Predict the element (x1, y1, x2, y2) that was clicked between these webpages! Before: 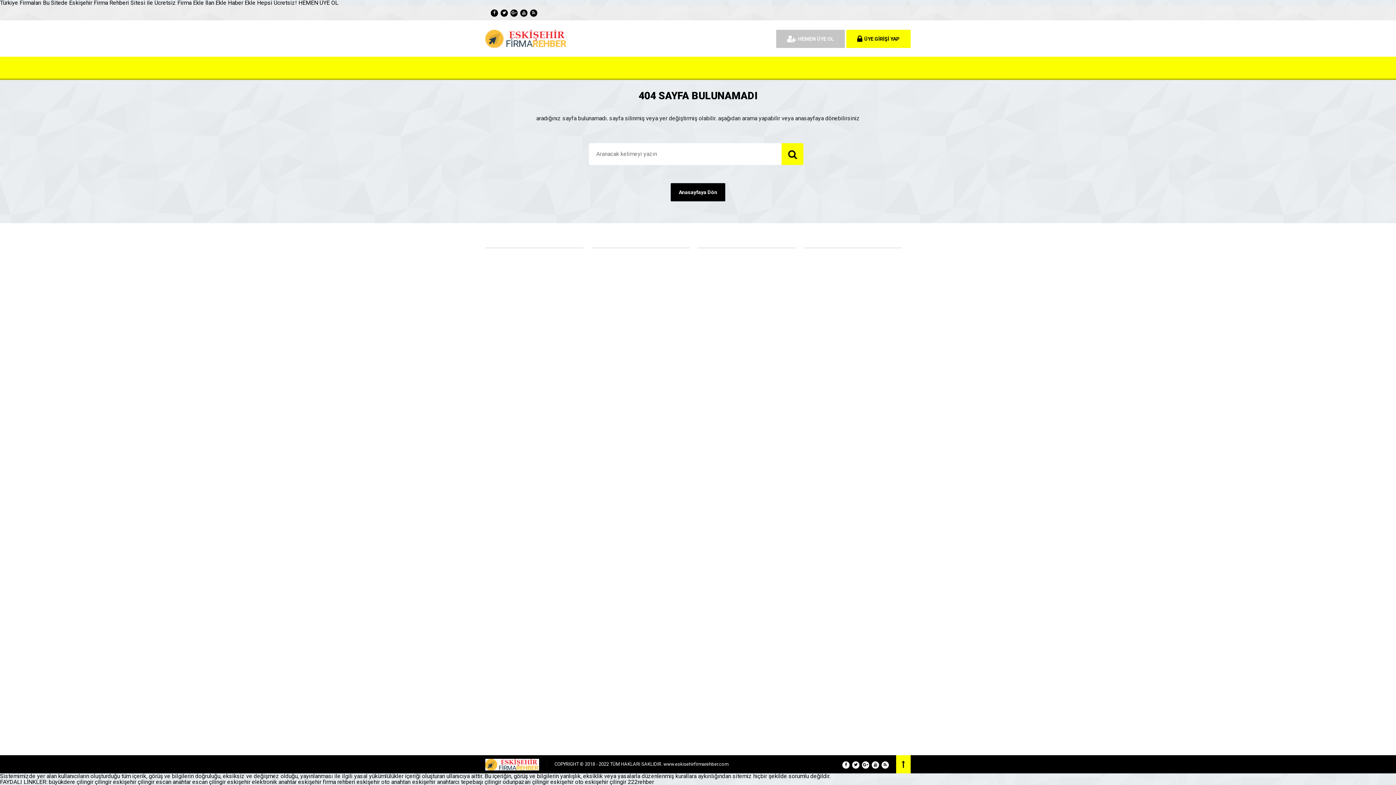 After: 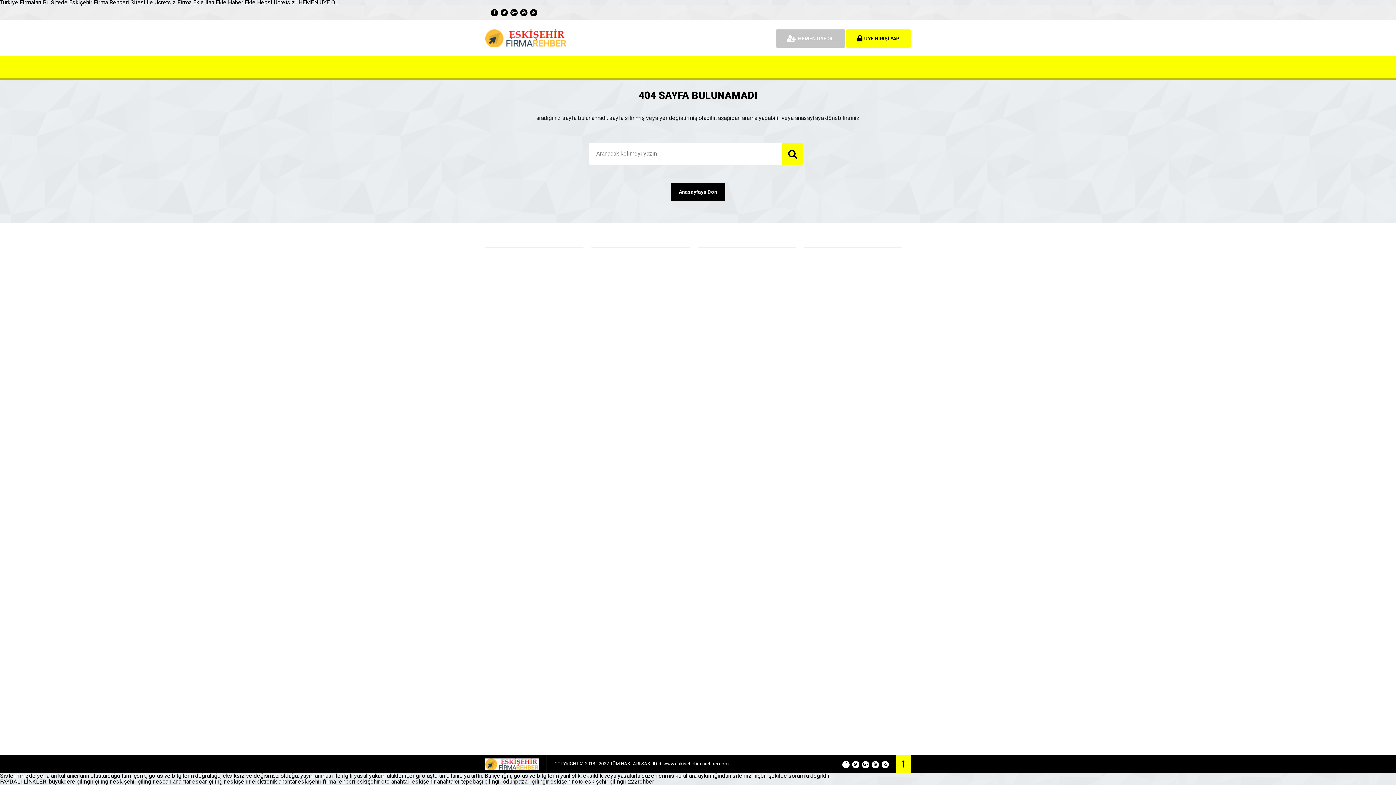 Action: bbox: (550, 778, 583, 785) label: eskişehir oto (yeni sekmede açılır)